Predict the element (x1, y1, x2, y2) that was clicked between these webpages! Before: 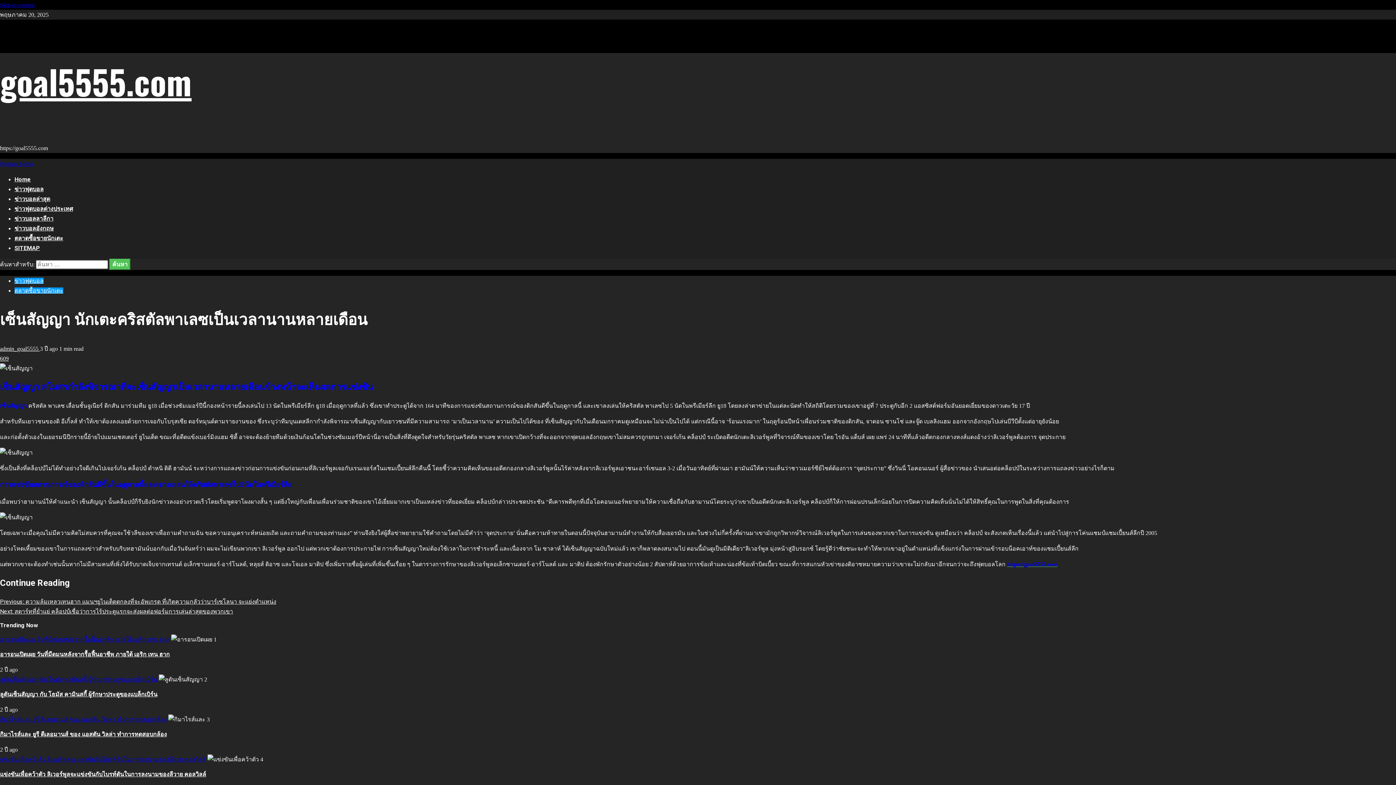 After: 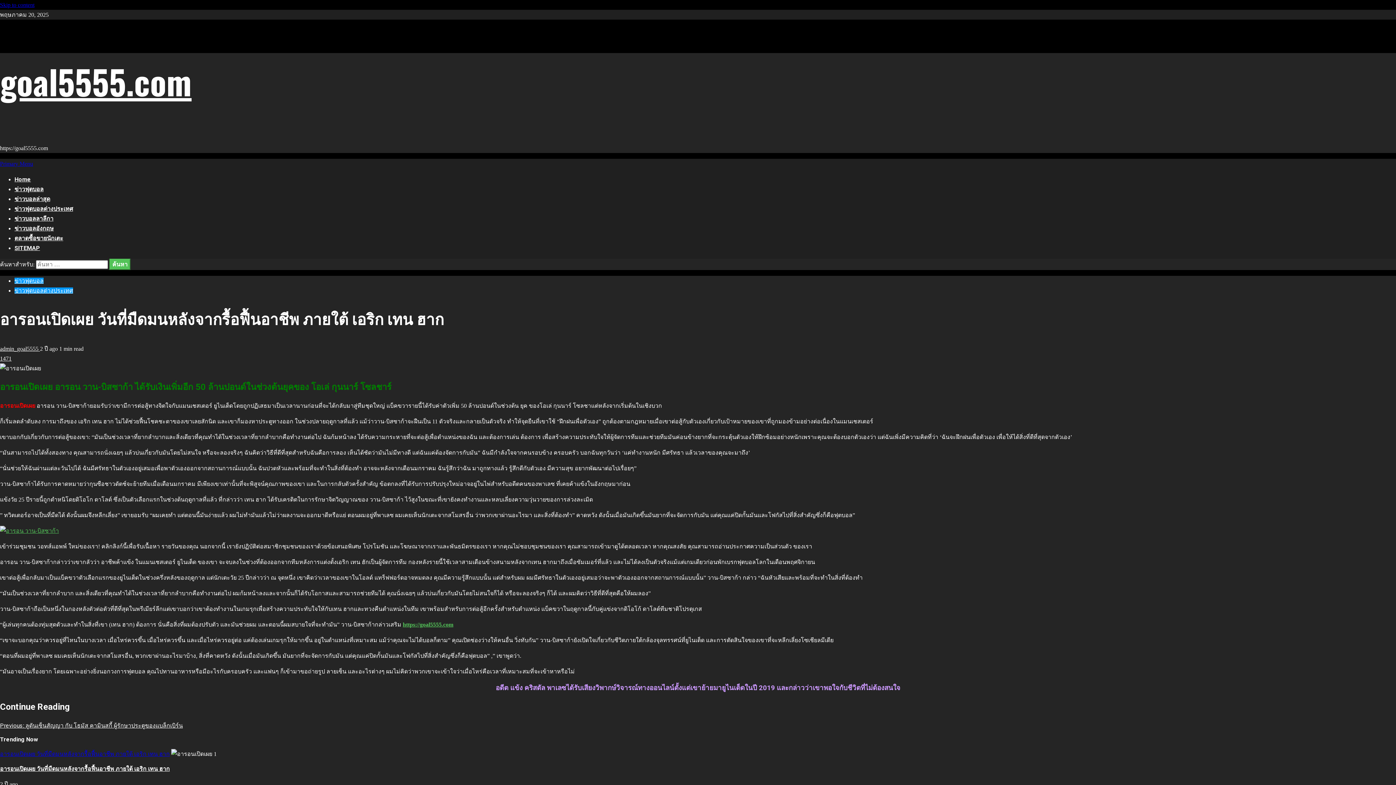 Action: label: อารอนเปิดเผย วันที่มืดมนหลังจากรื้อฟื้นอาชีพ ภายใต้ เอริก เทน ฮาก bbox: (0, 651, 169, 658)